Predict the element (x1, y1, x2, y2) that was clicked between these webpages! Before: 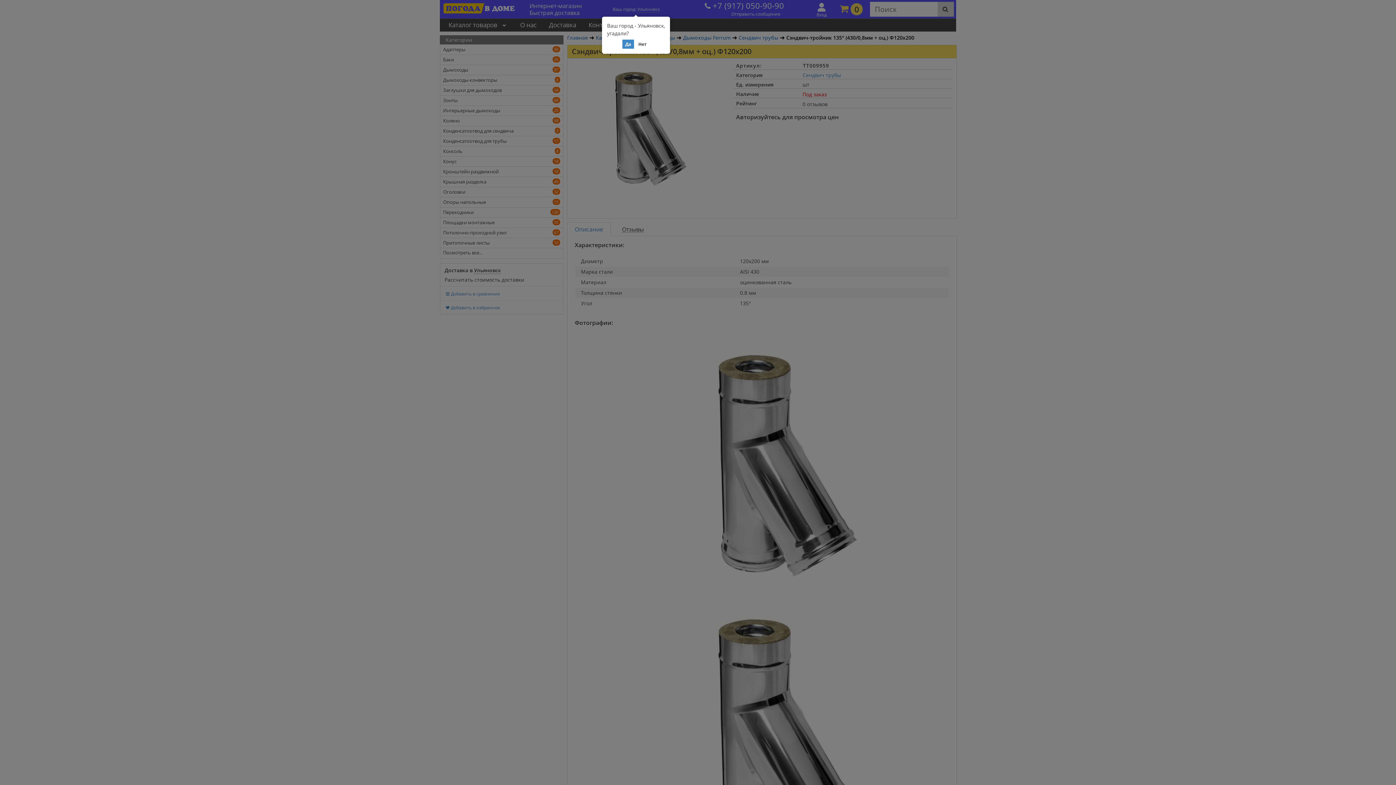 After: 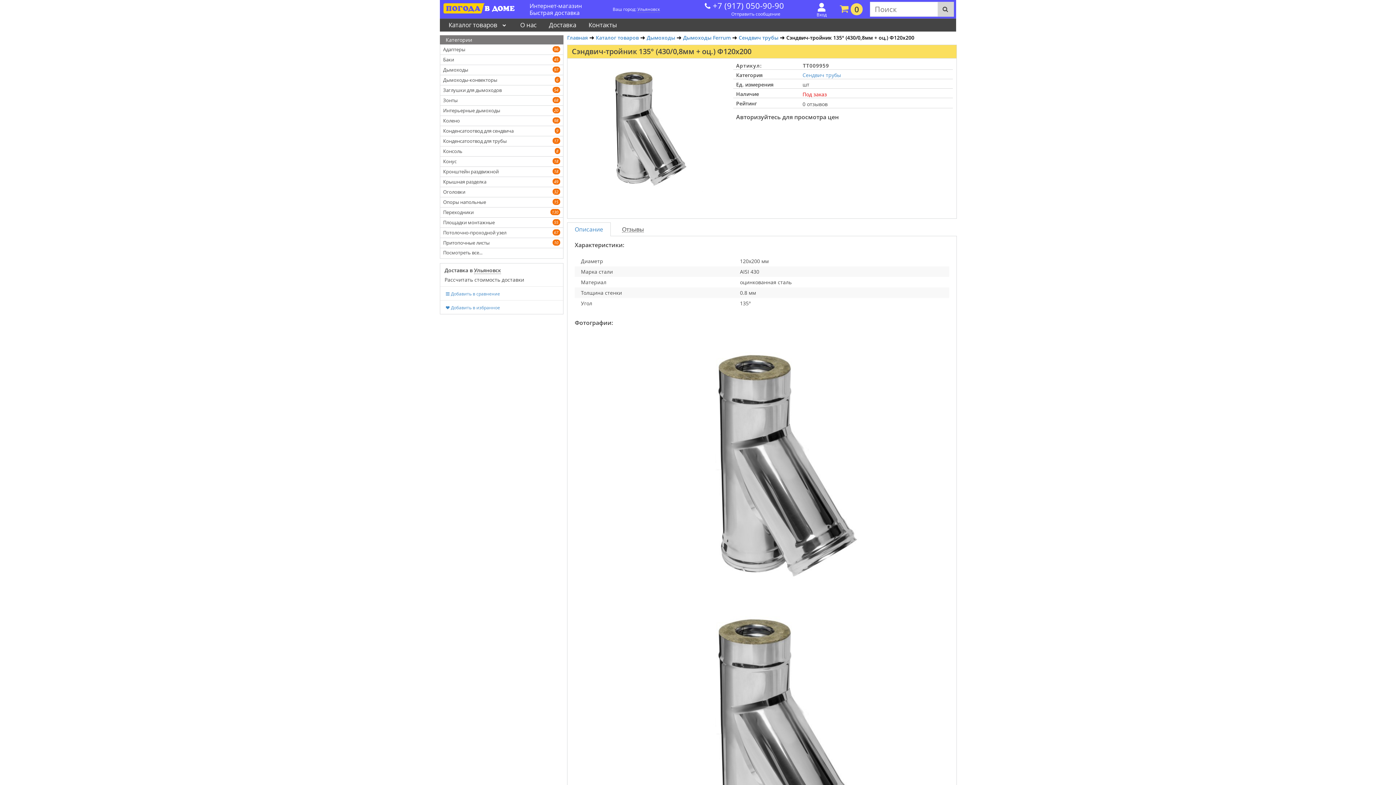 Action: label: Да bbox: (622, 39, 634, 48)